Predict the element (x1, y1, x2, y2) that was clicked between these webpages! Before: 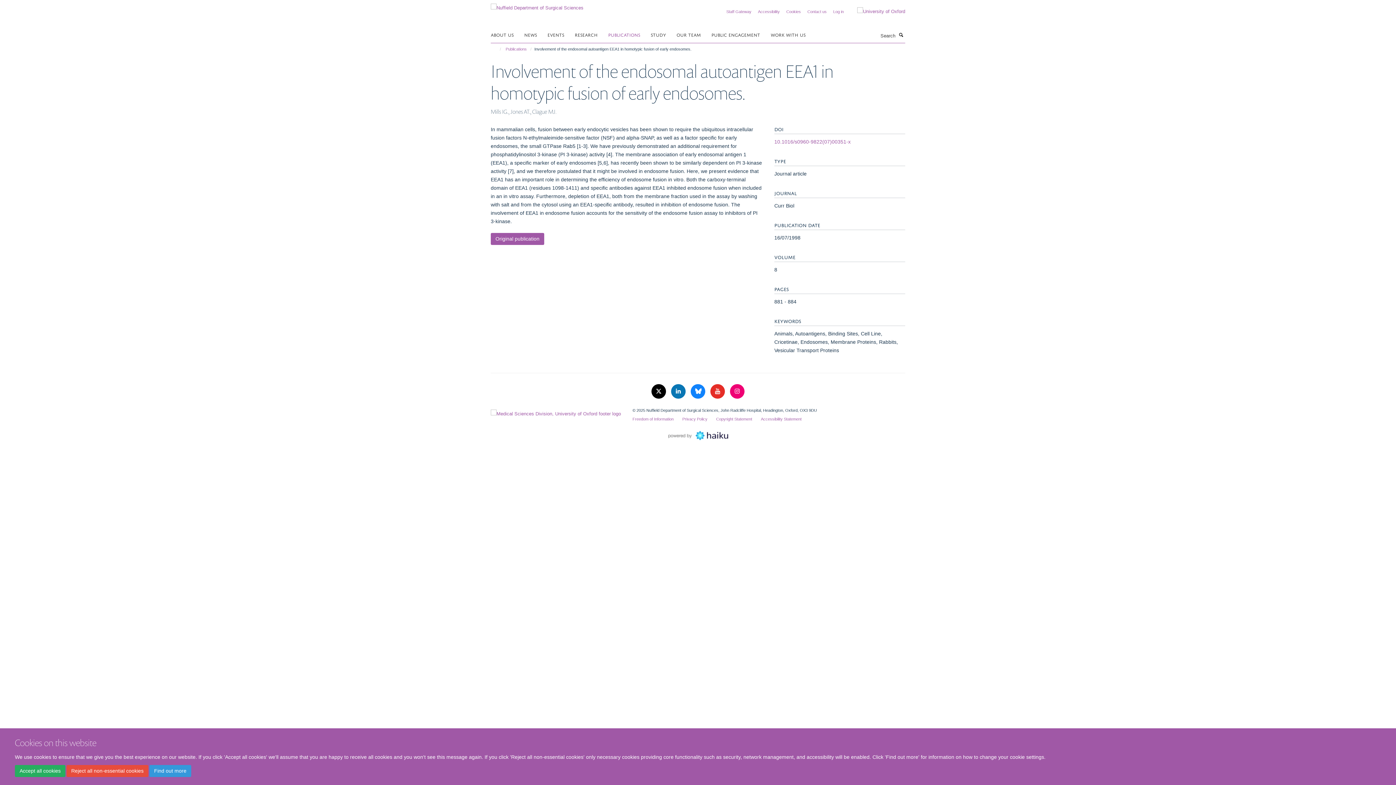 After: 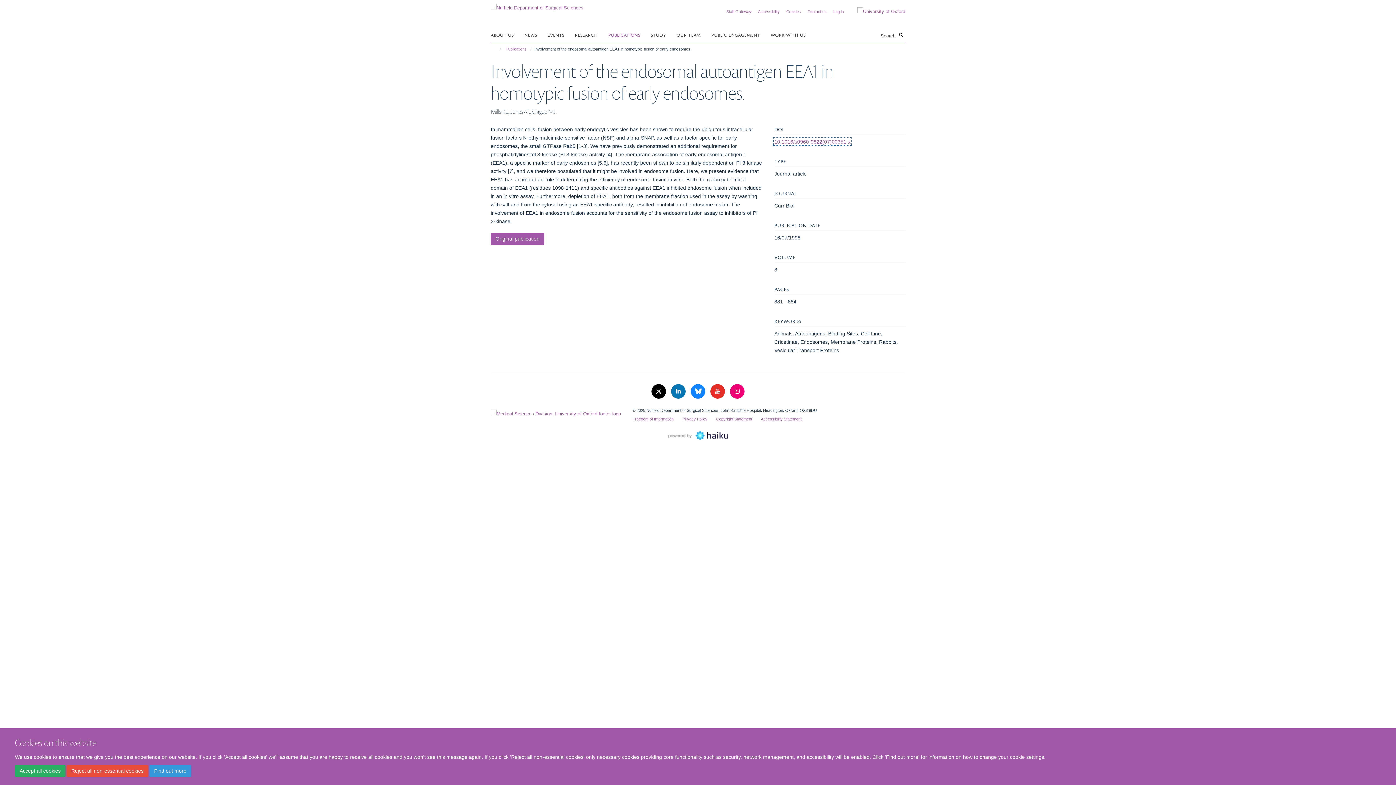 Action: bbox: (774, 138, 850, 144) label: 10.1016/s0960-9822(07)00351-x